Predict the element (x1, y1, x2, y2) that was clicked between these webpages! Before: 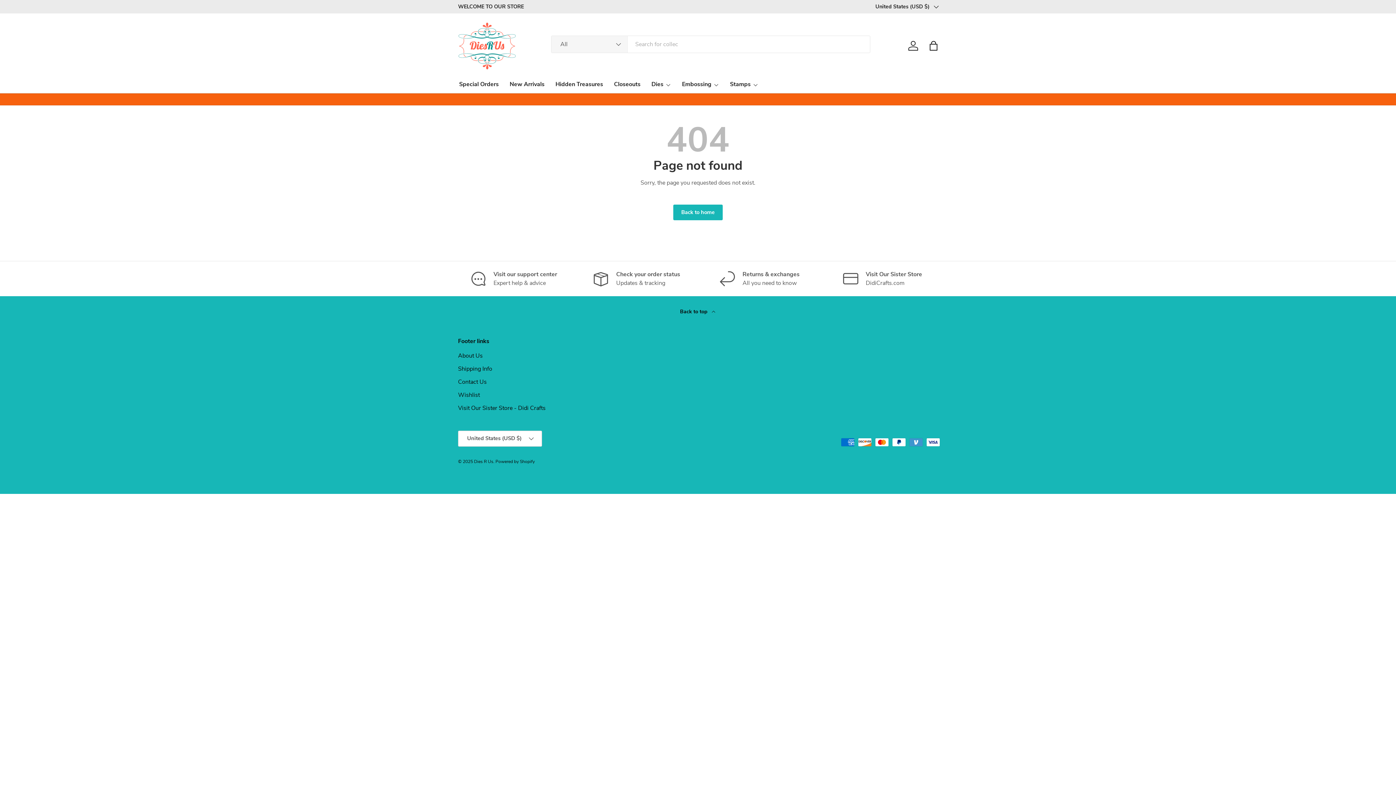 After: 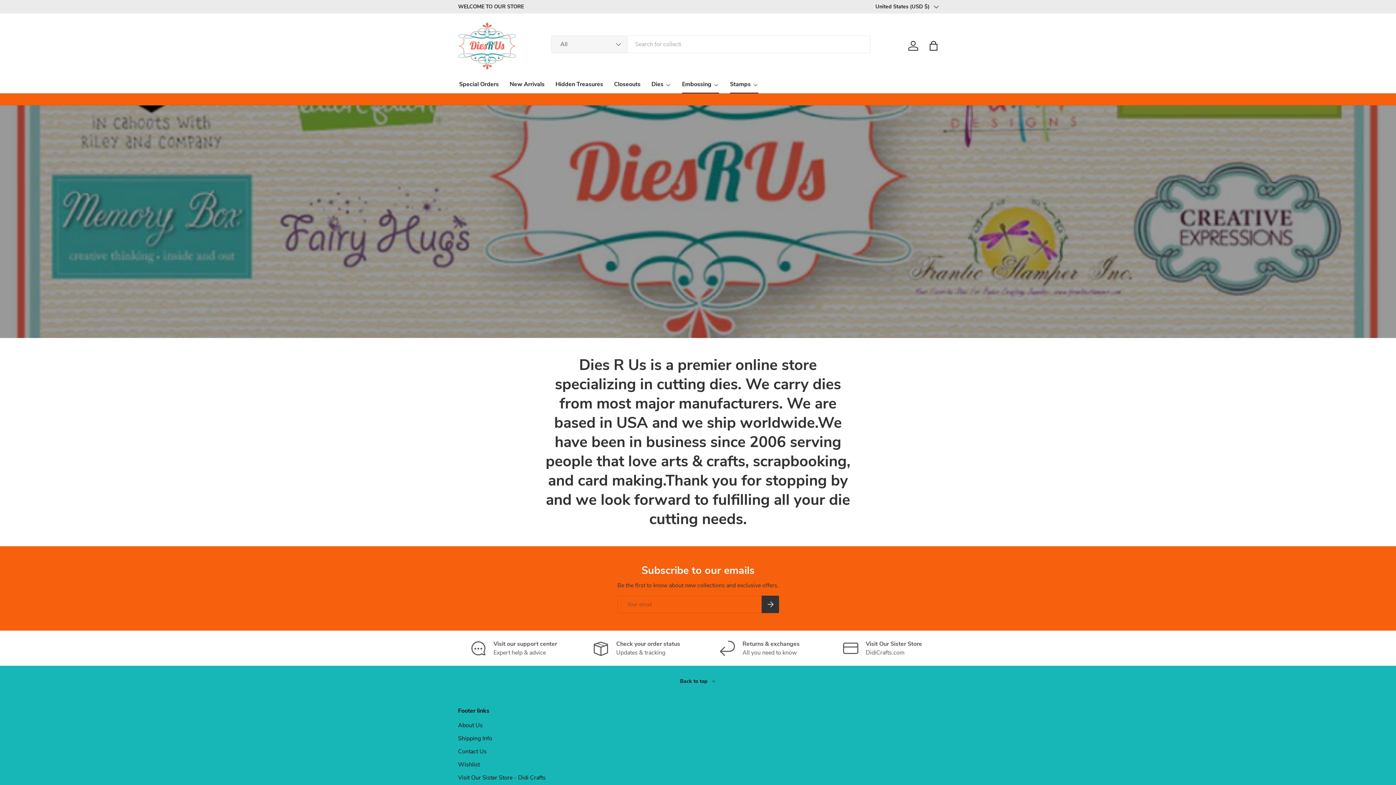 Action: label: Stamps bbox: (730, 75, 758, 93)